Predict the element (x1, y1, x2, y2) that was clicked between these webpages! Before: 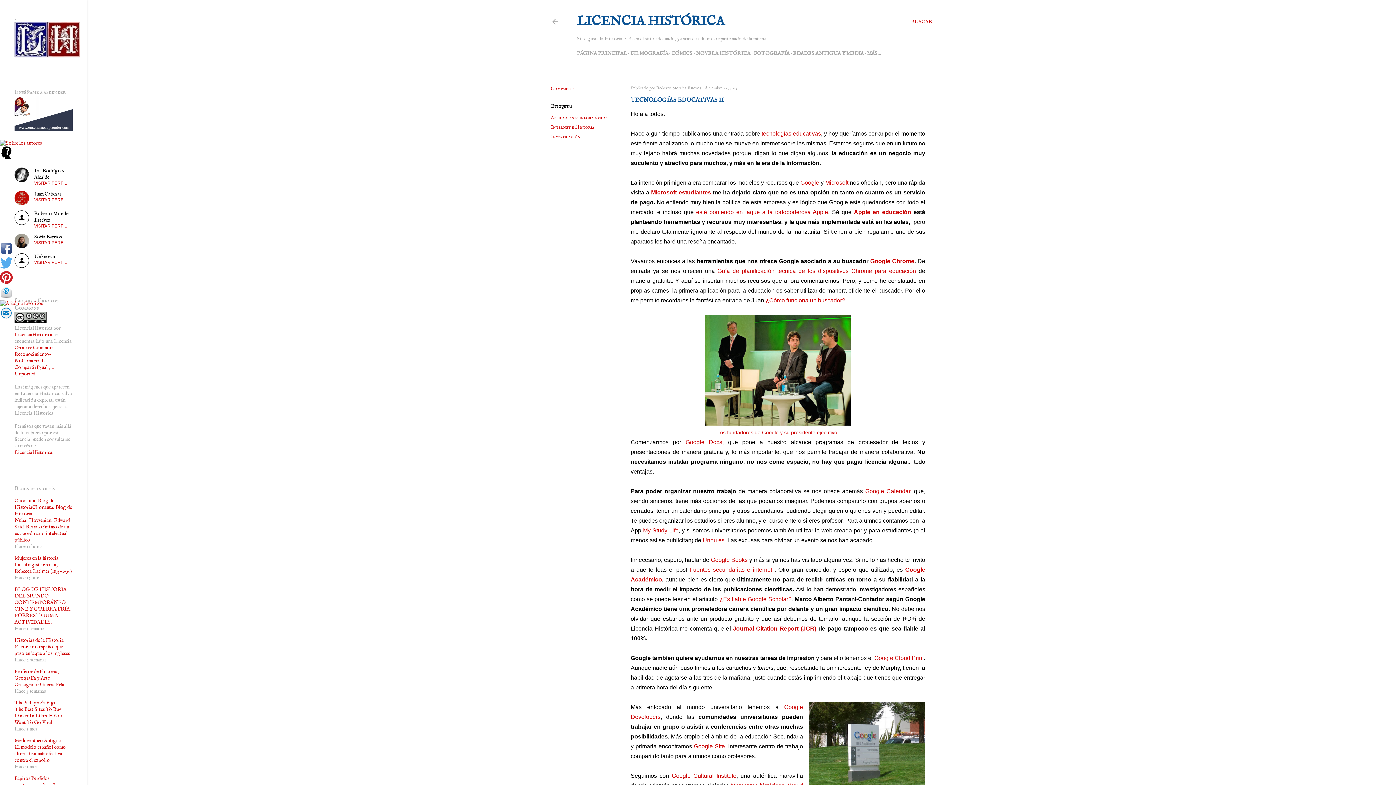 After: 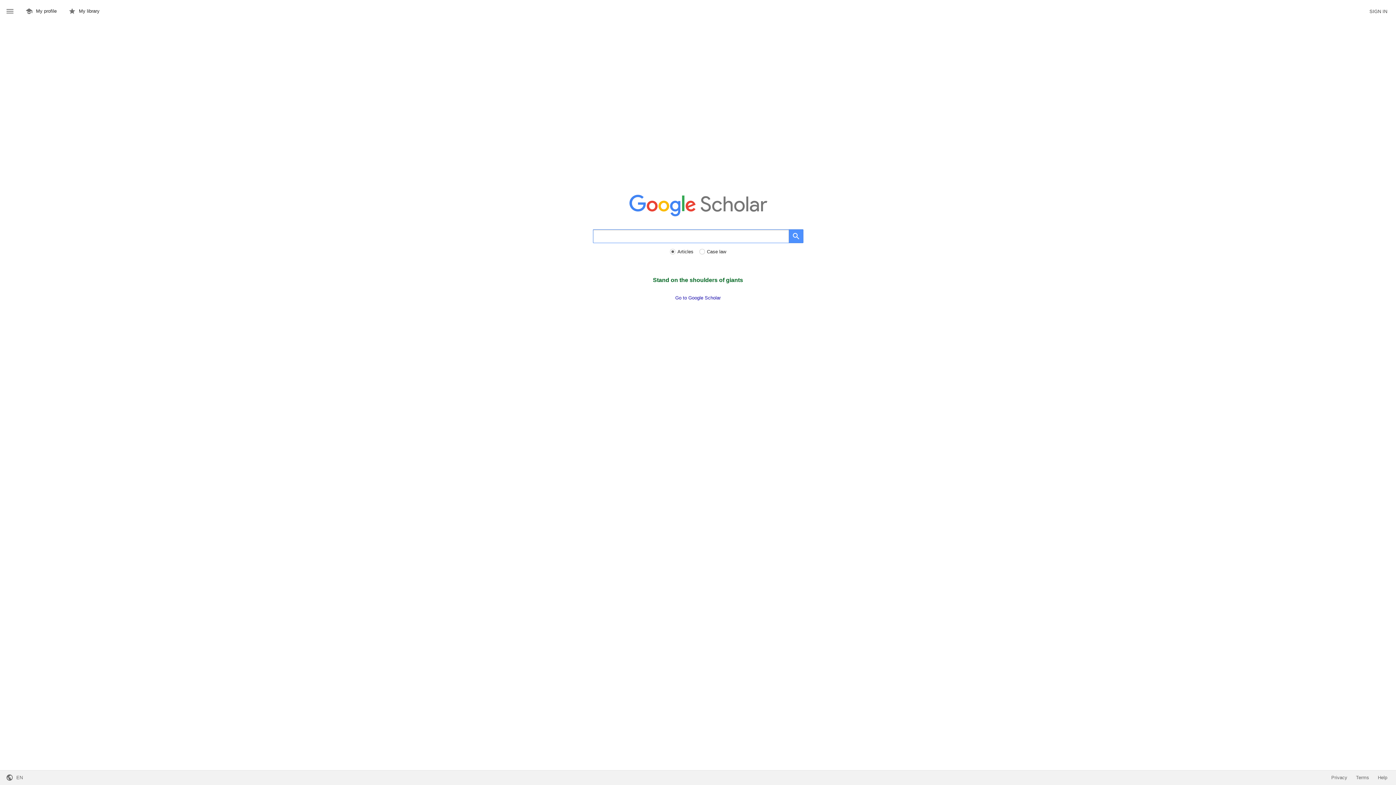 Action: bbox: (719, 596, 791, 602) label: ¿Es fiable Google Scholar?